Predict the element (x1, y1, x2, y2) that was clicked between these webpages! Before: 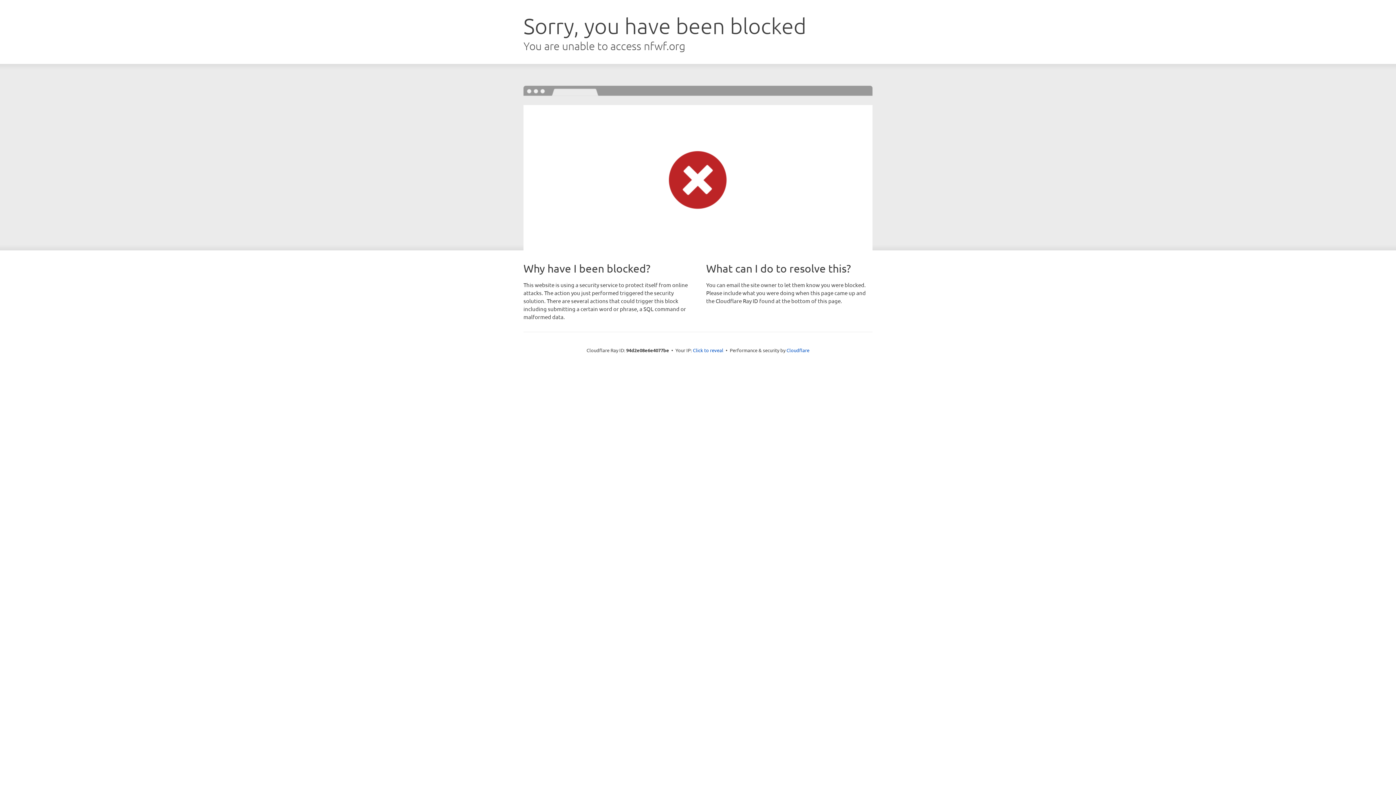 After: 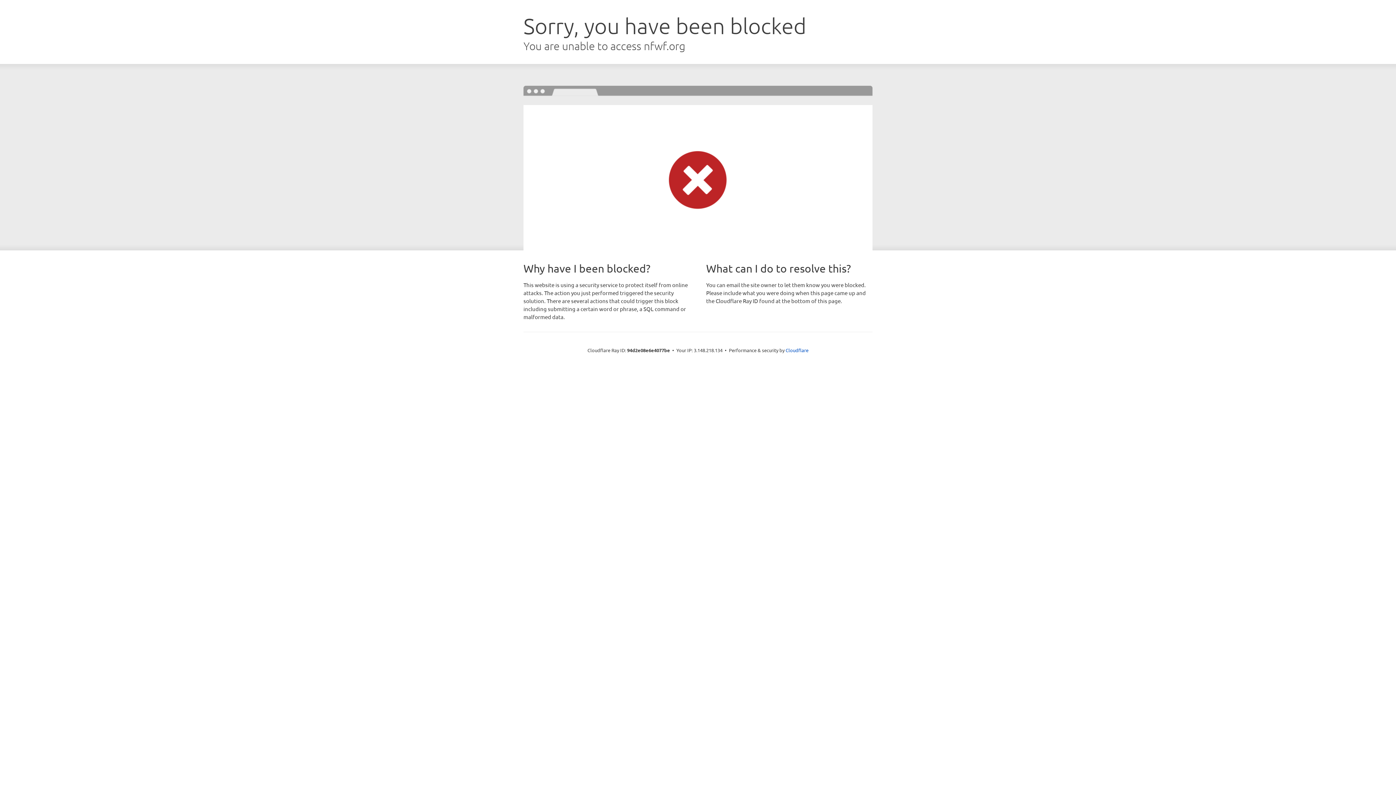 Action: bbox: (693, 346, 723, 353) label: Click to reveal